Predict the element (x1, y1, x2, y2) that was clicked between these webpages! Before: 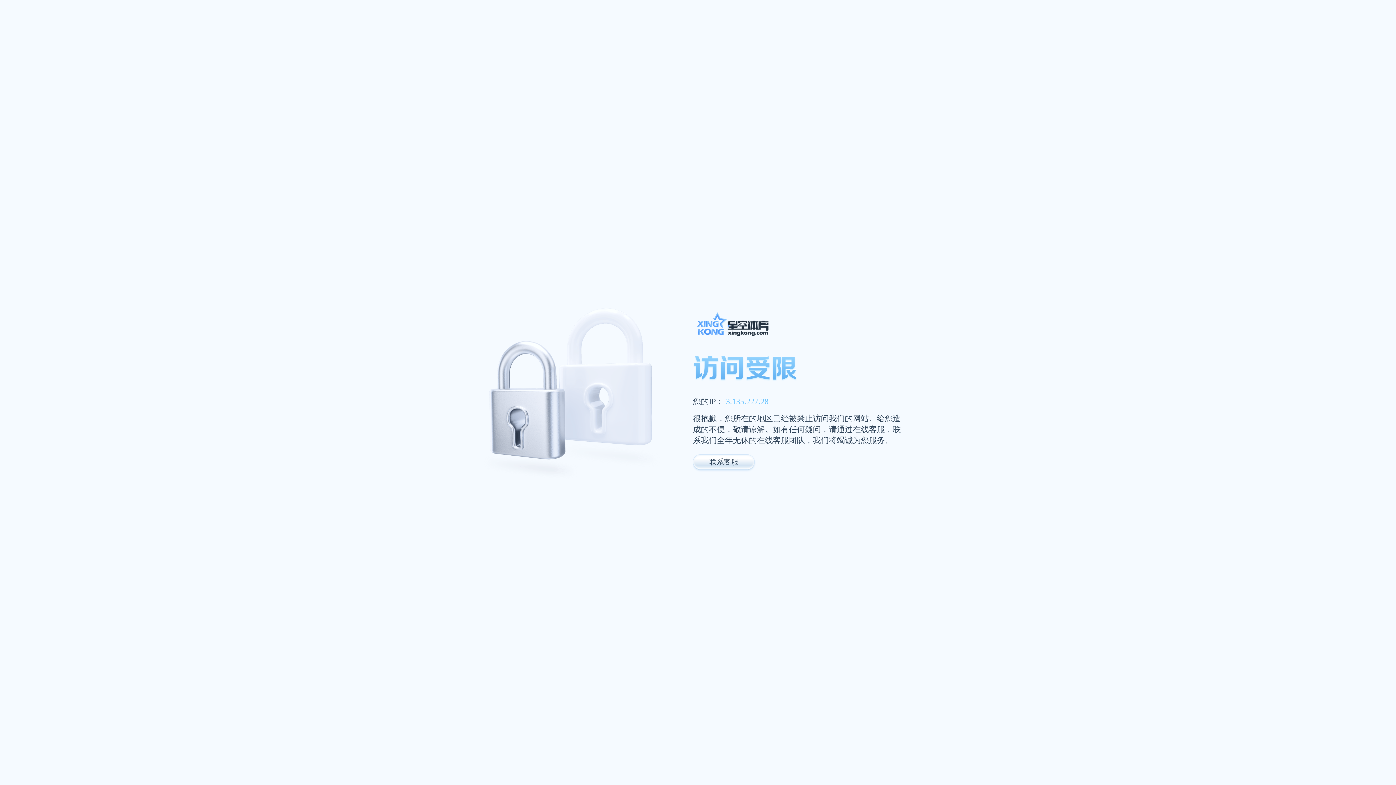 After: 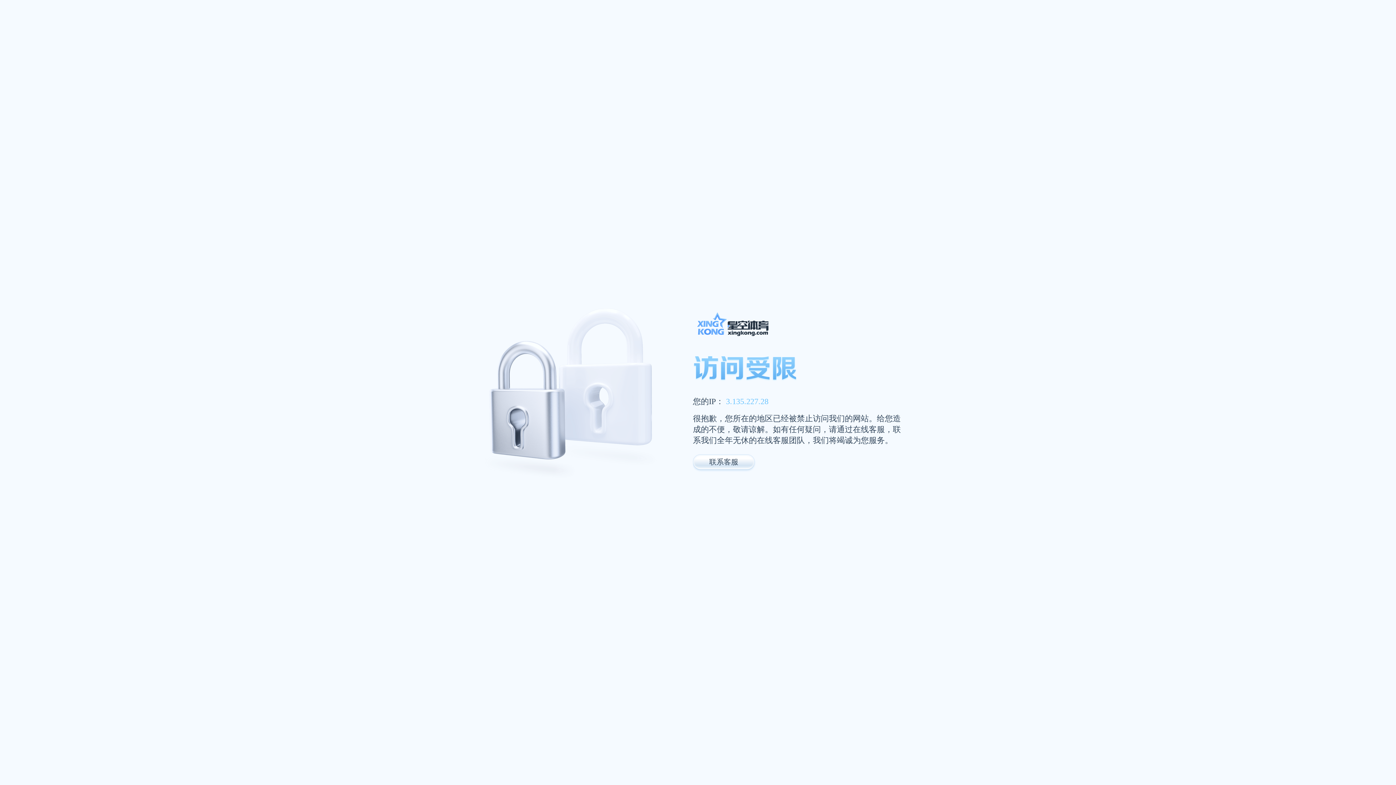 Action: bbox: (693, 311, 947, 341)